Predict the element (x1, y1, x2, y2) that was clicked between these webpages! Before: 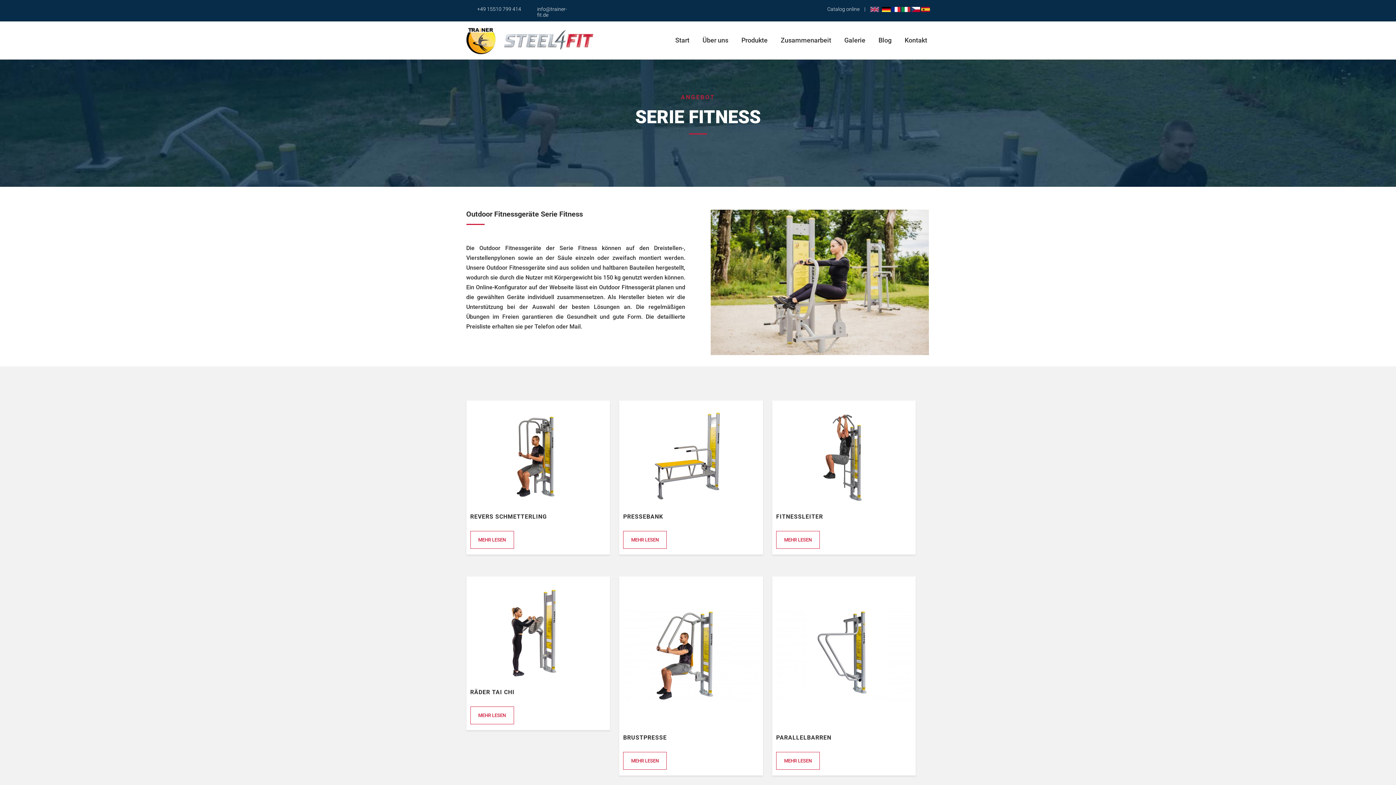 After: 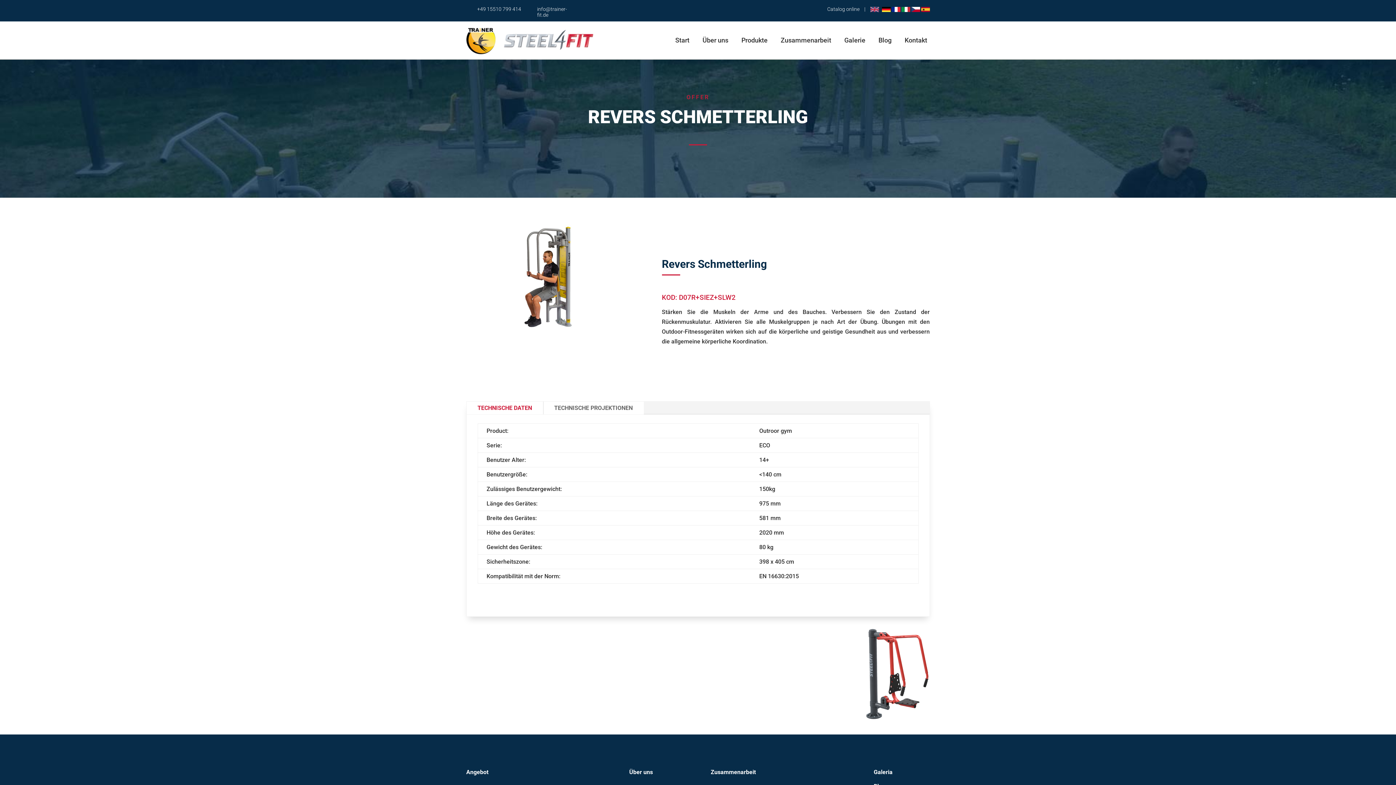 Action: label: MEHR LESEN bbox: (470, 531, 514, 548)